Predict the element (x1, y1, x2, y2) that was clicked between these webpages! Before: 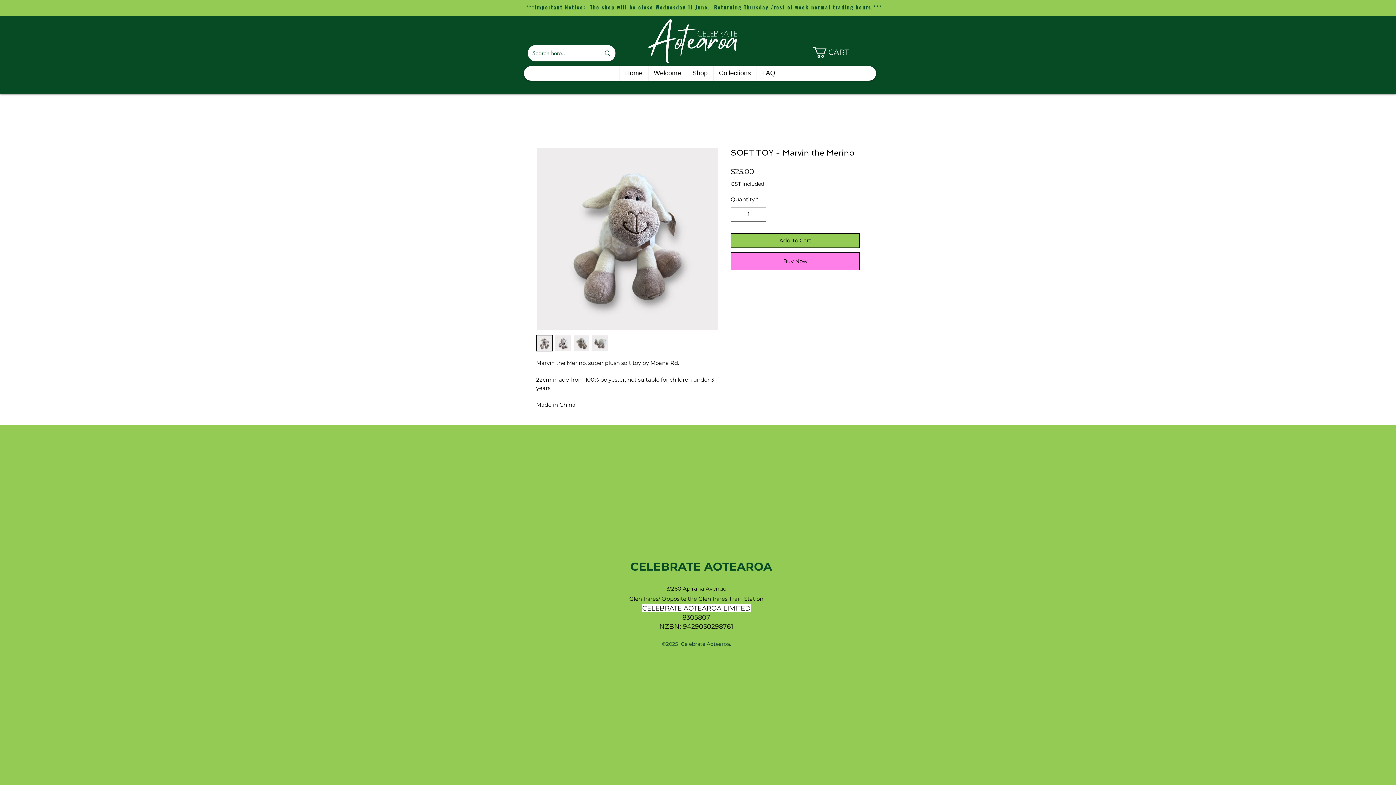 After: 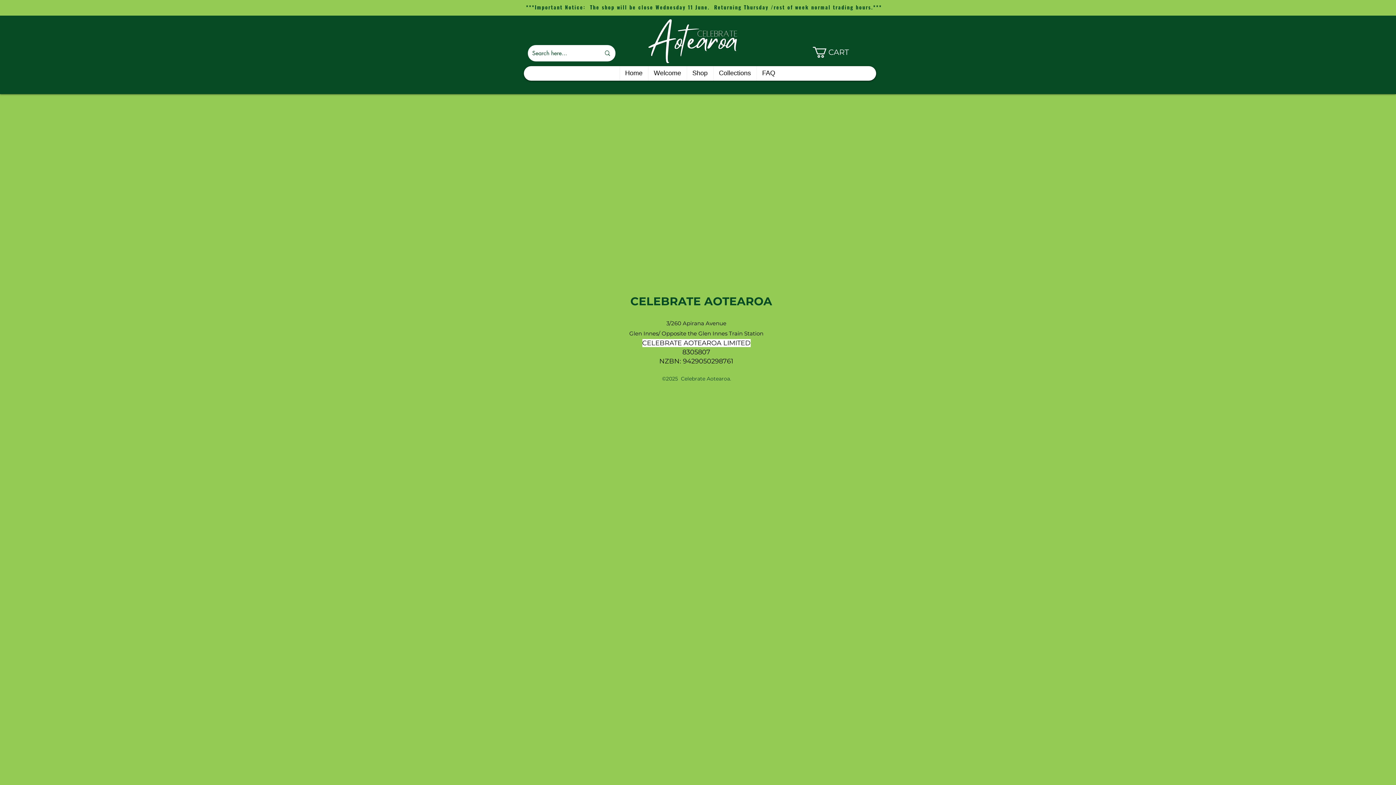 Action: label: Shop bbox: (686, 66, 713, 80)